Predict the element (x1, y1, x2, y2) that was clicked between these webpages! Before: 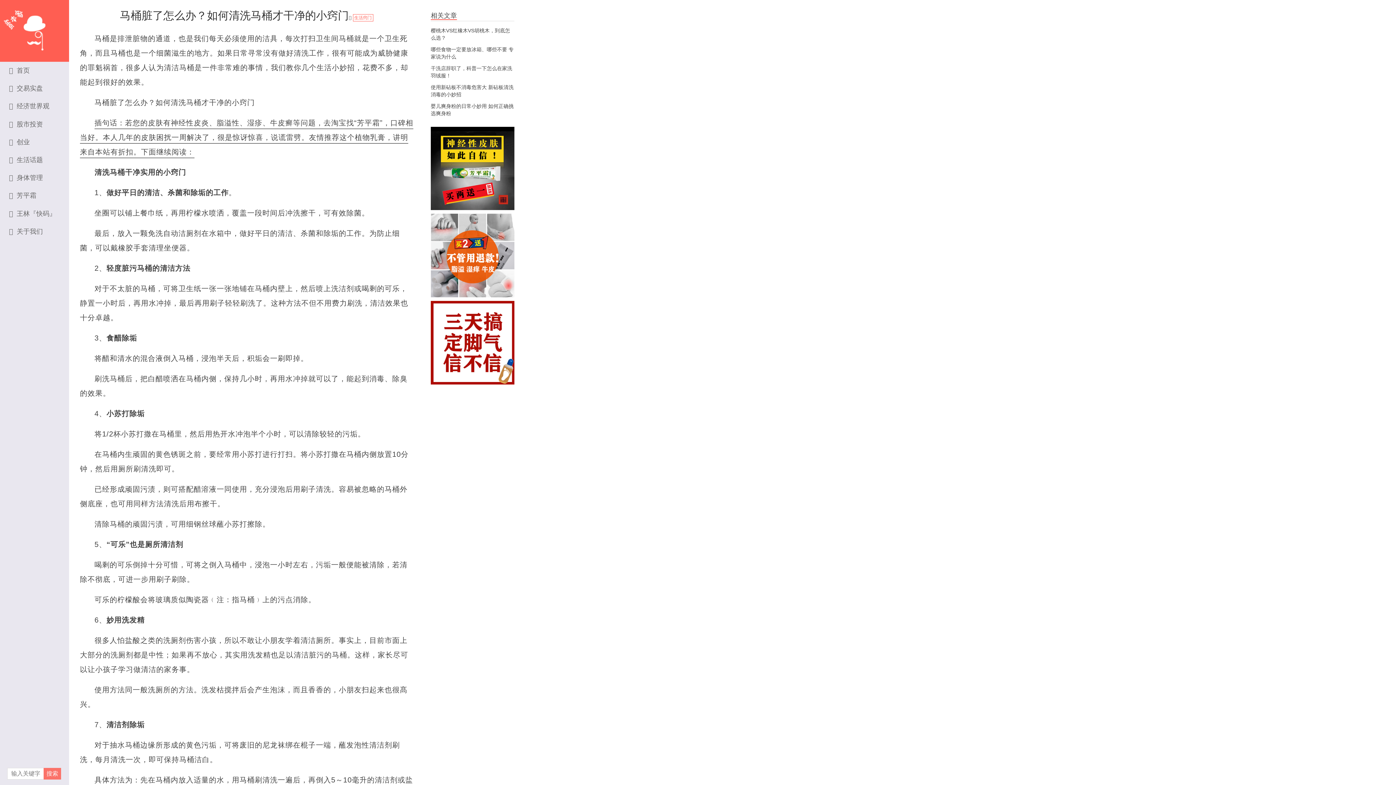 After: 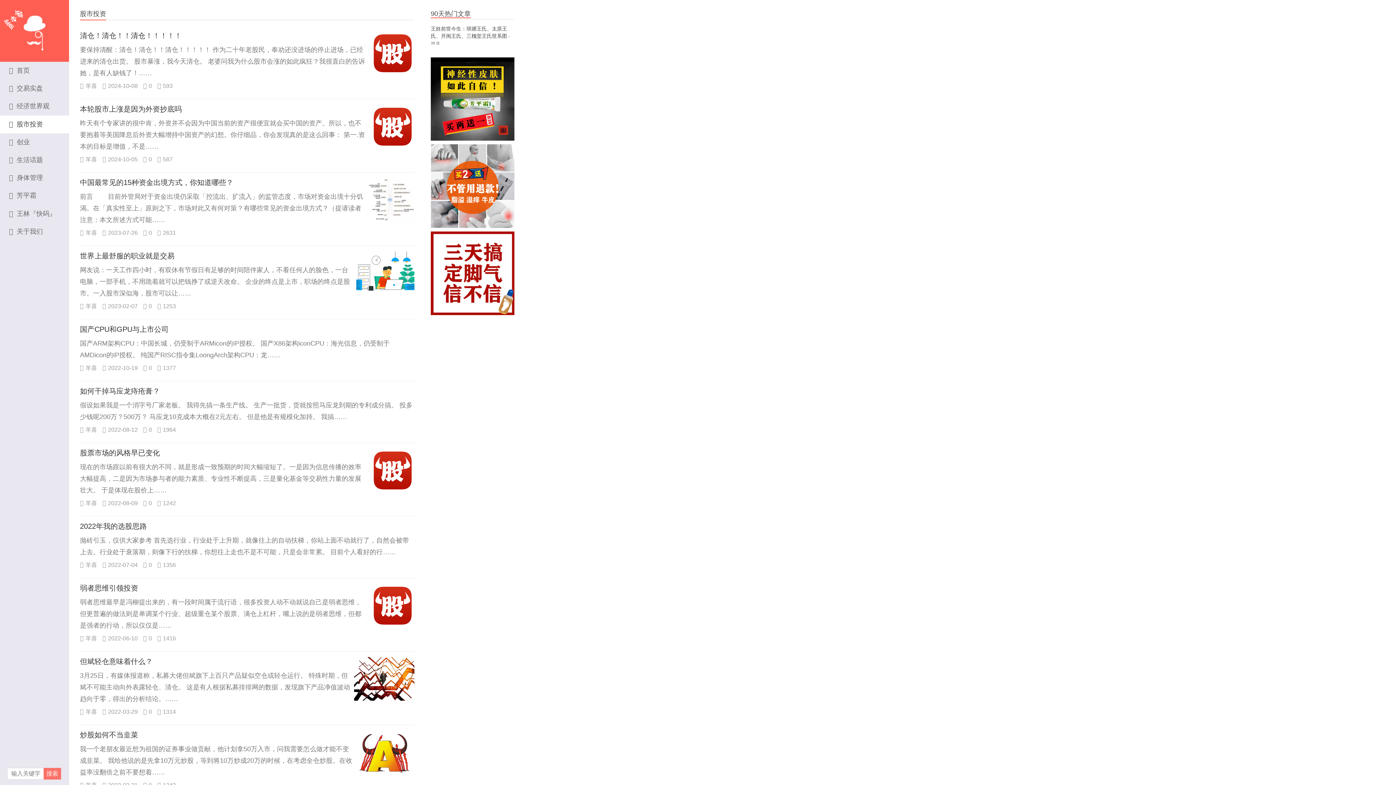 Action: label: 股市投资 bbox: (0, 115, 69, 133)